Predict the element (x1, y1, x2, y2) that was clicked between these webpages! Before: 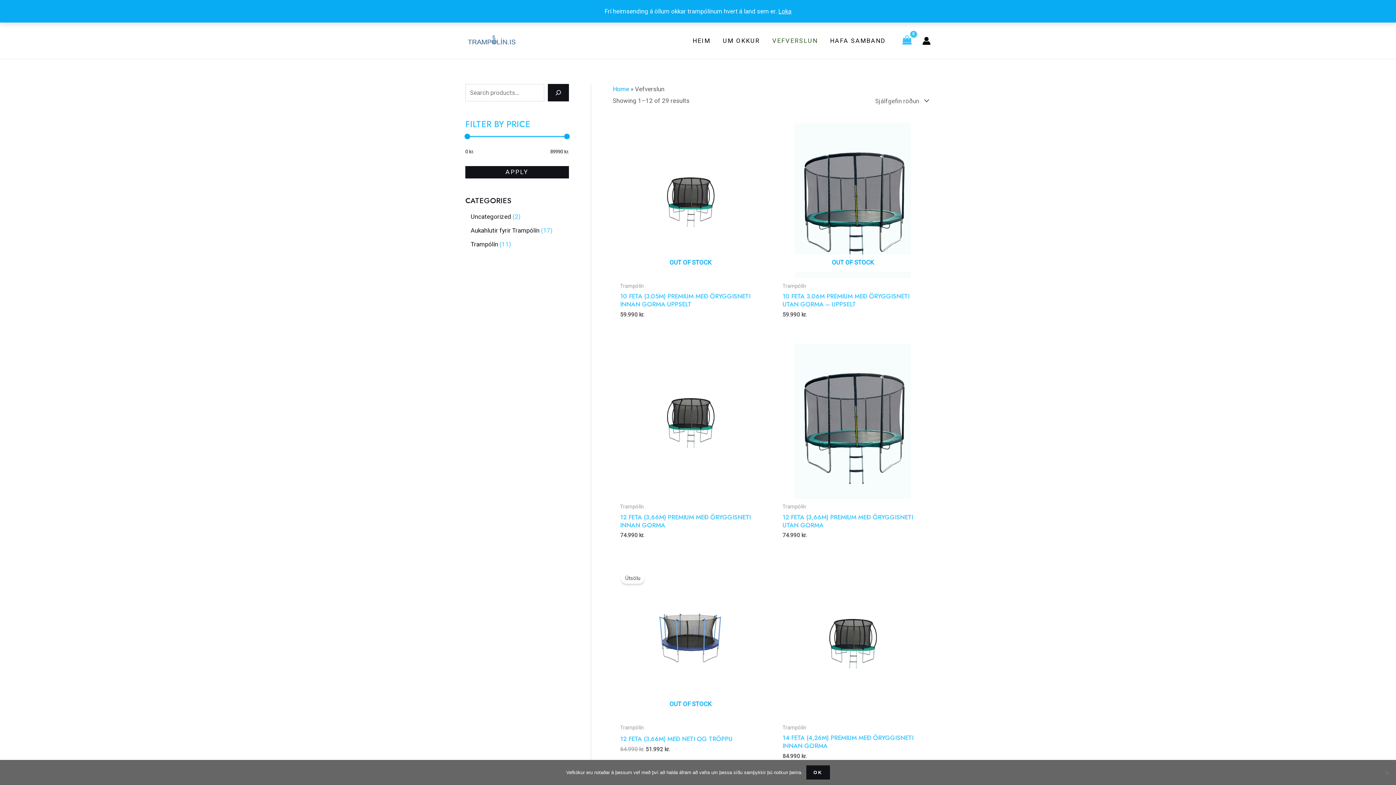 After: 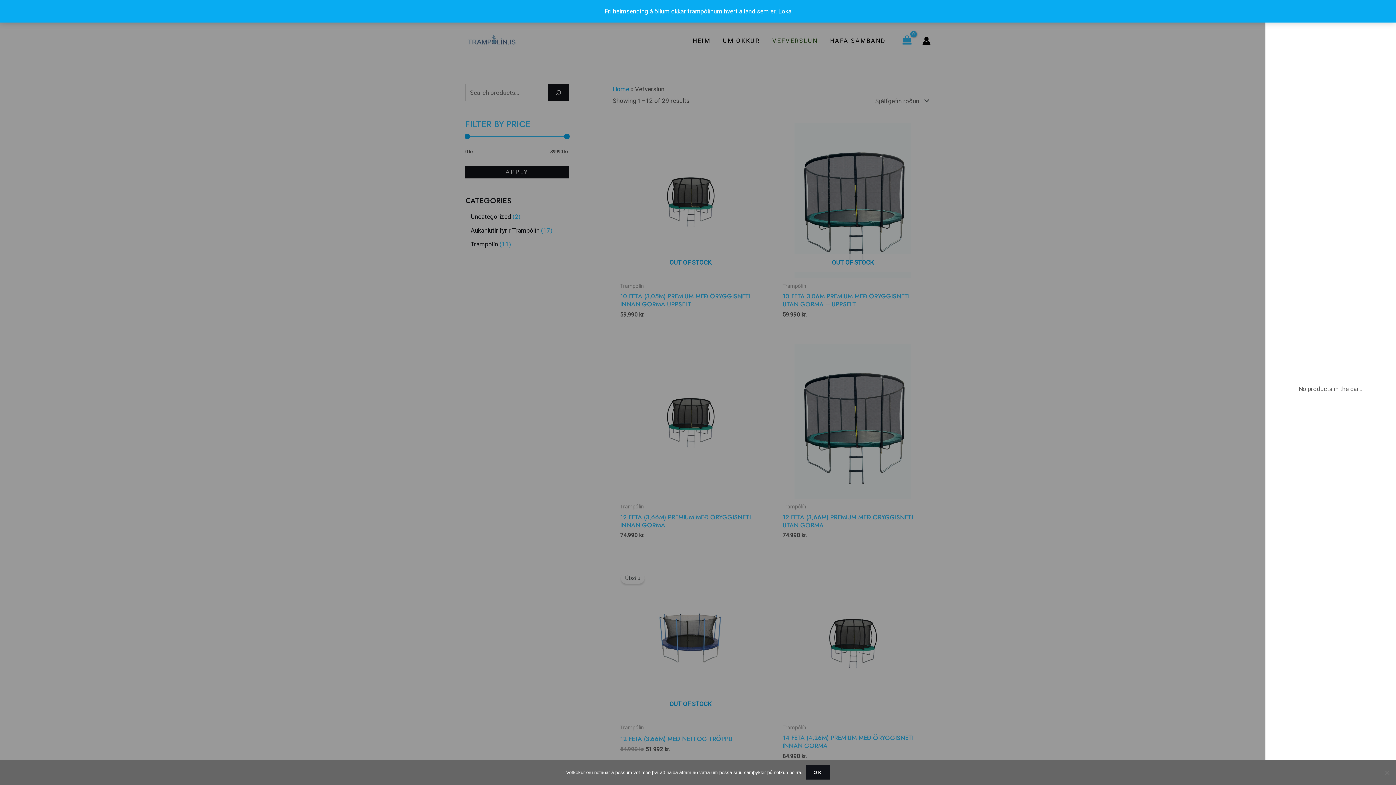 Action: bbox: (899, 32, 915, 48) label: View Shopping Cart, empty